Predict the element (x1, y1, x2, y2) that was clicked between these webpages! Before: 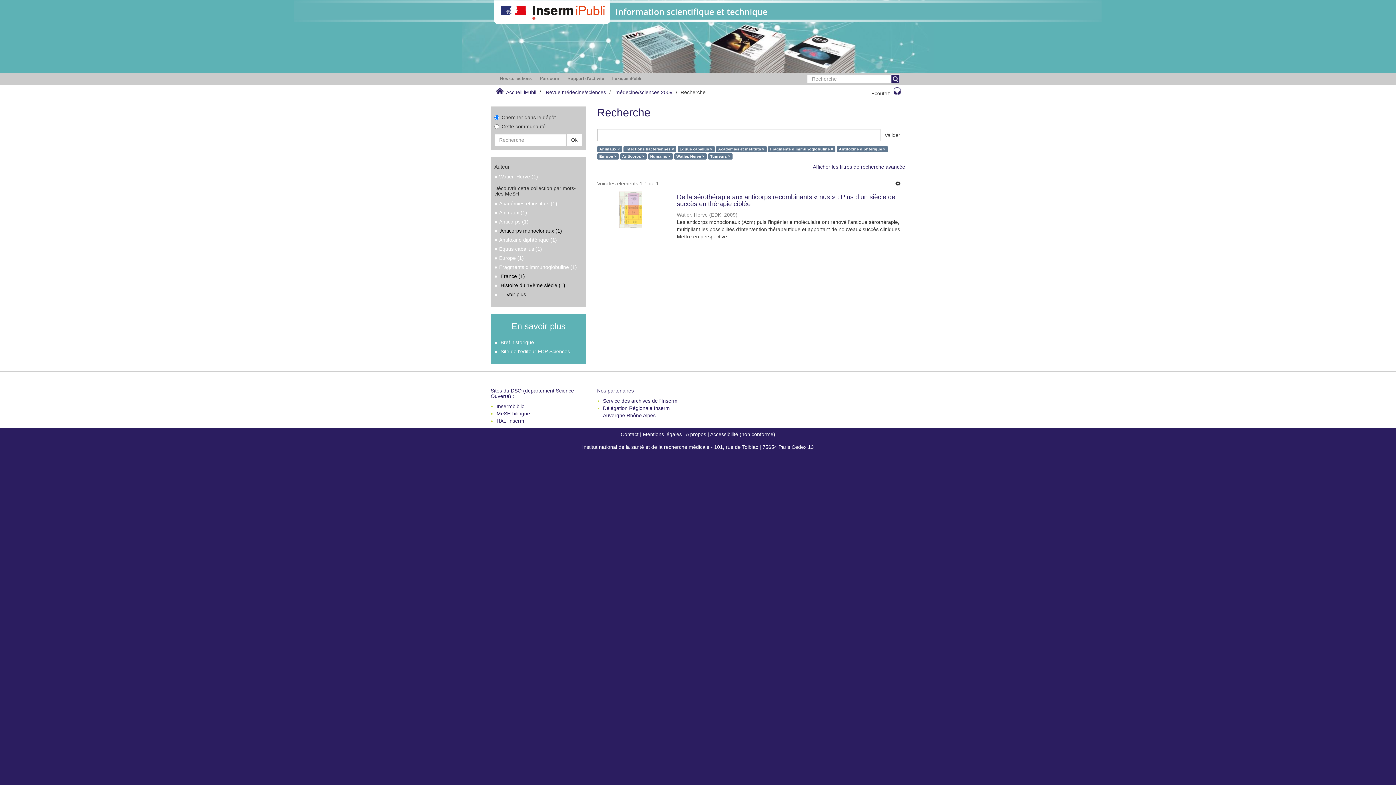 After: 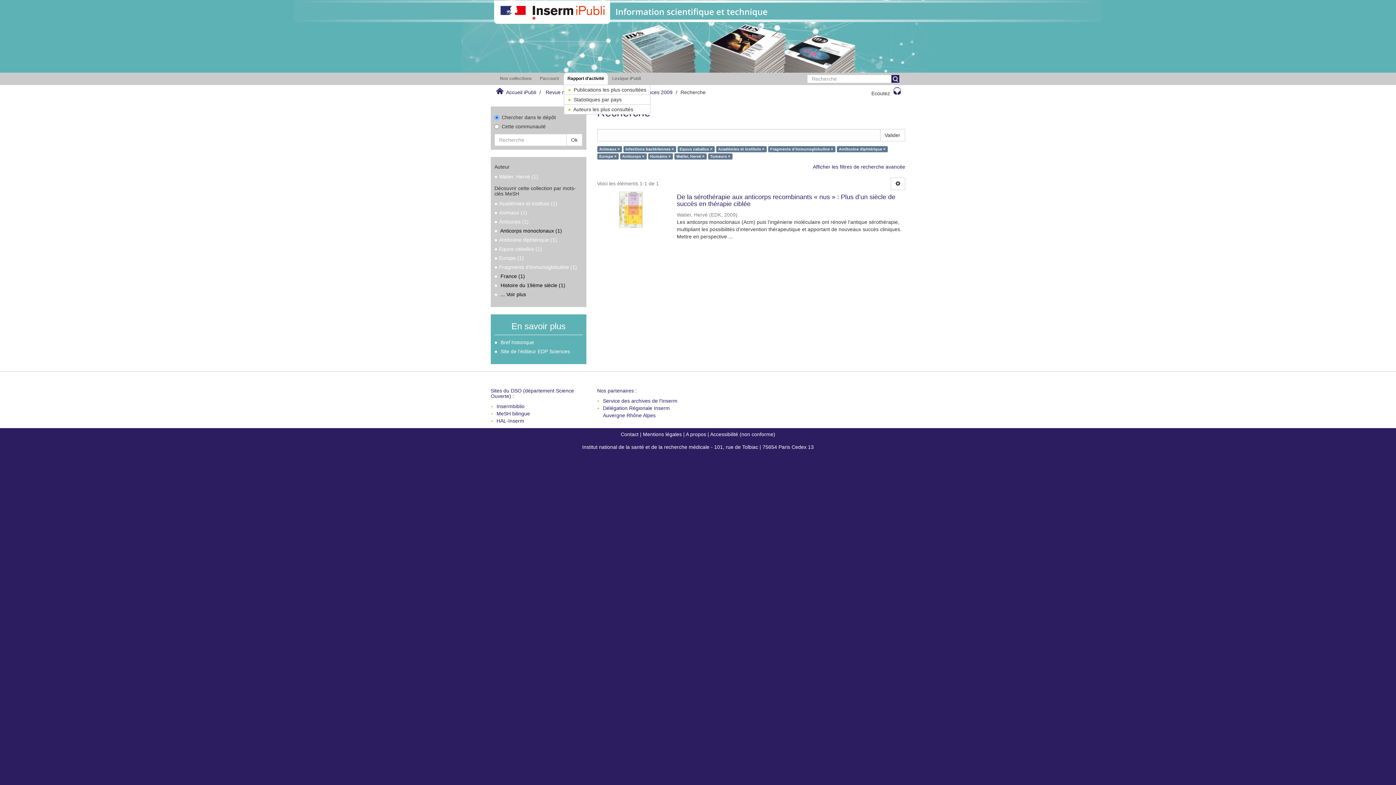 Action: bbox: (564, 72, 608, 84) label: Rapport d'activité